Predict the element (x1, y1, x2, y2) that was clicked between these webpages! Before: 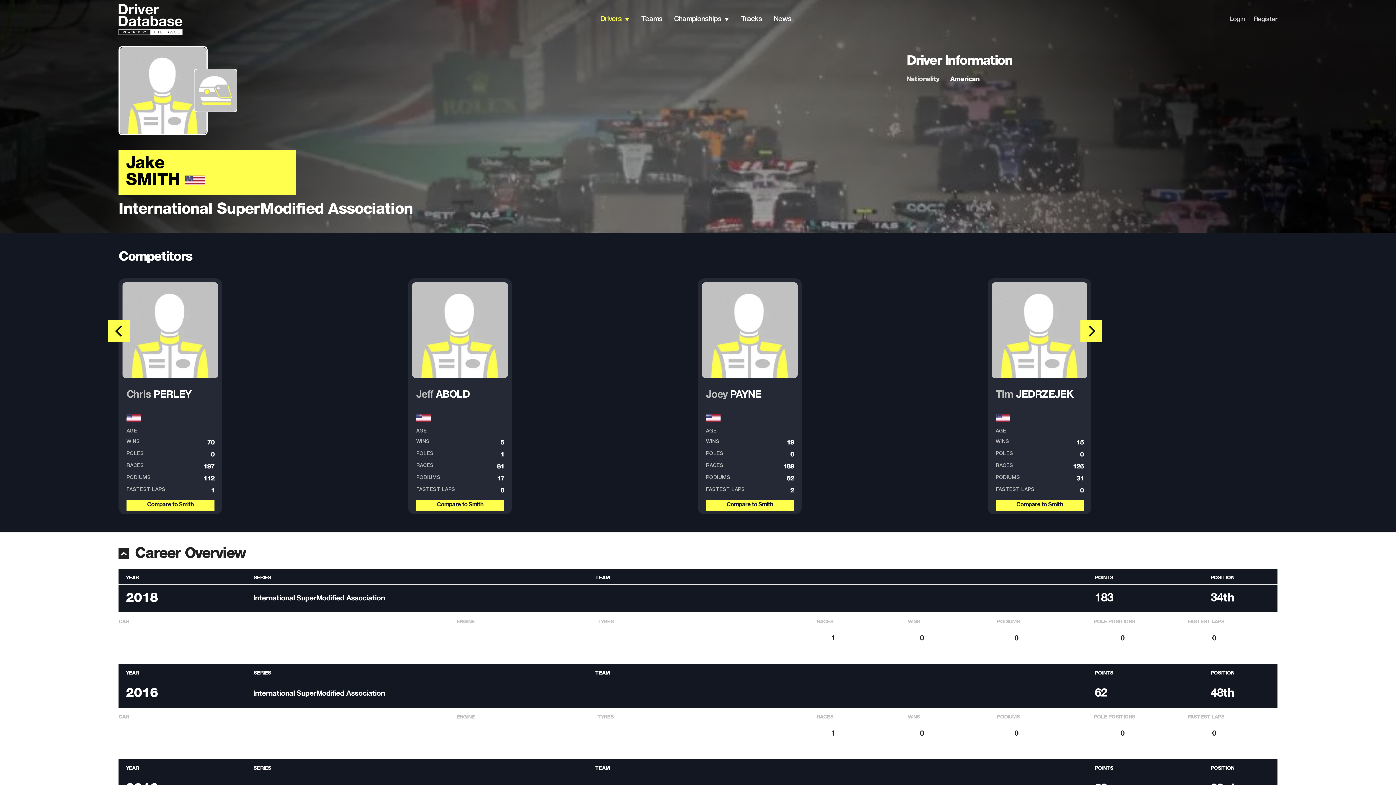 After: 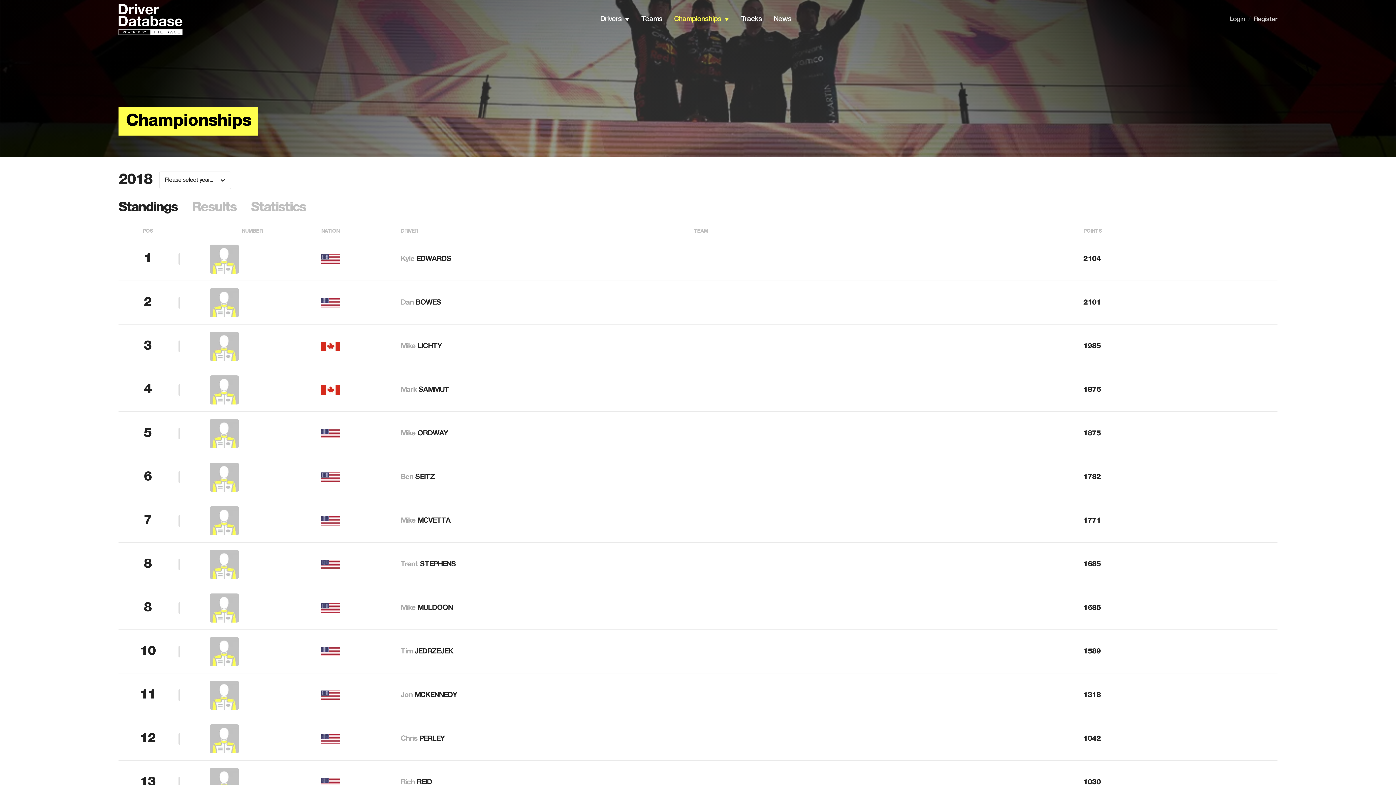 Action: label: International SuperModified Association bbox: (253, 594, 593, 602)